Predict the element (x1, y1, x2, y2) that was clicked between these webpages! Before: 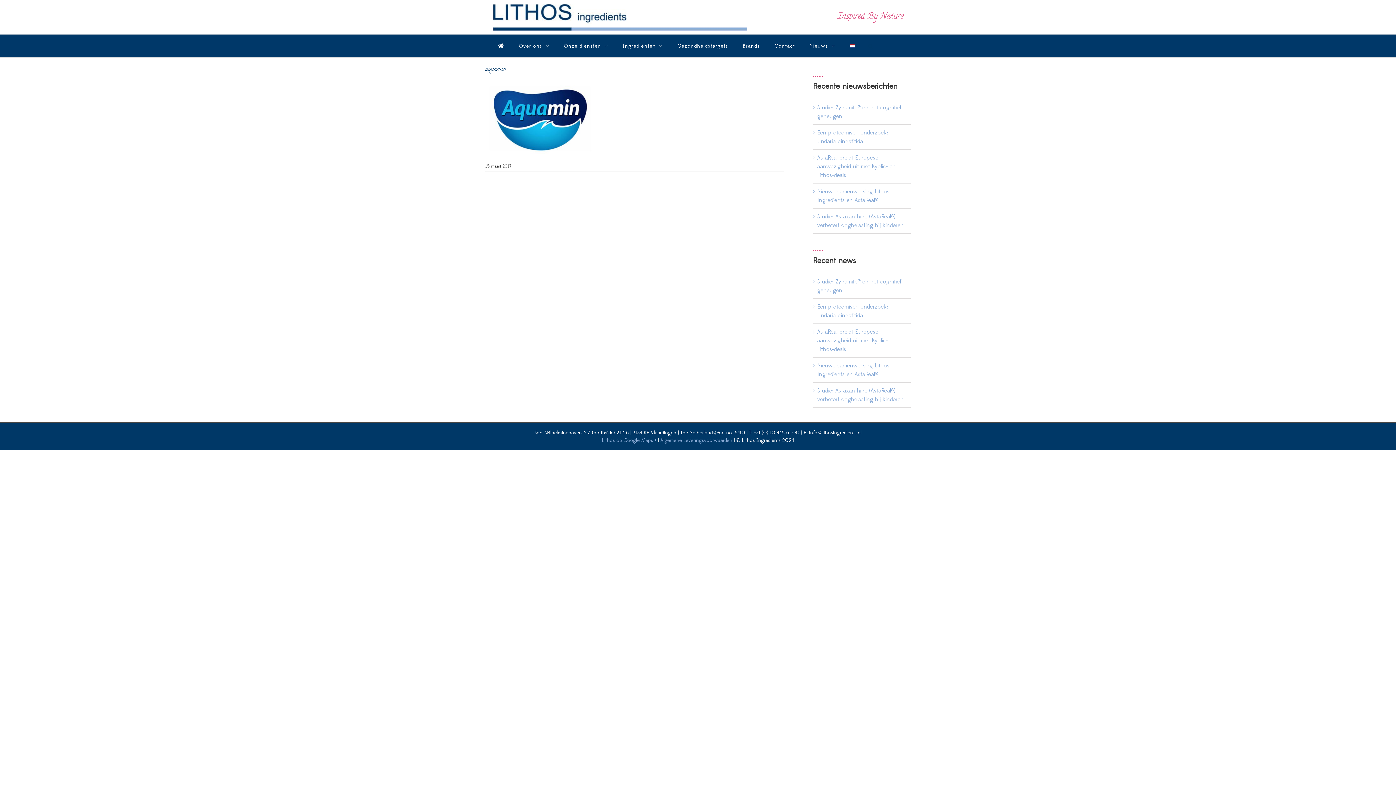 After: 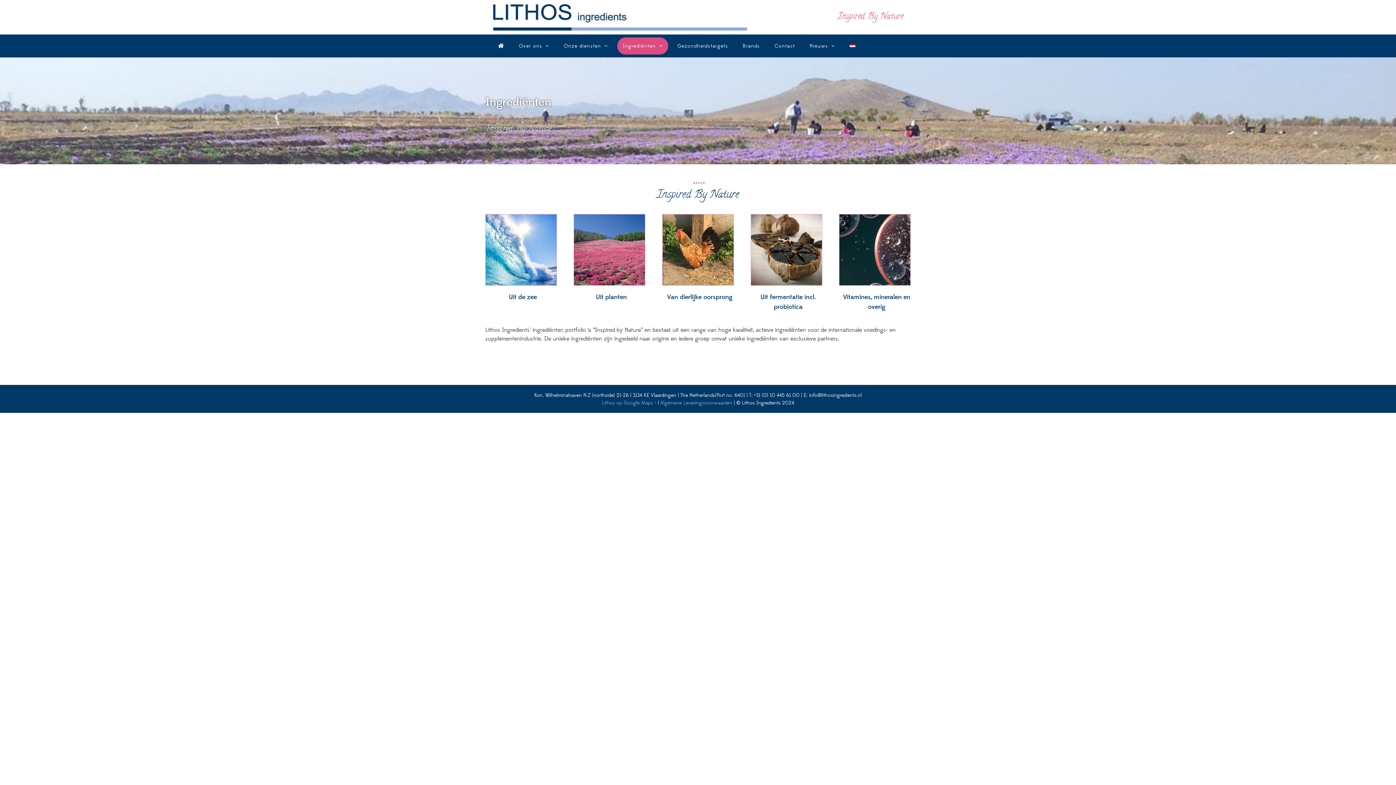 Action: label: Ingrediënten bbox: (617, 37, 668, 54)